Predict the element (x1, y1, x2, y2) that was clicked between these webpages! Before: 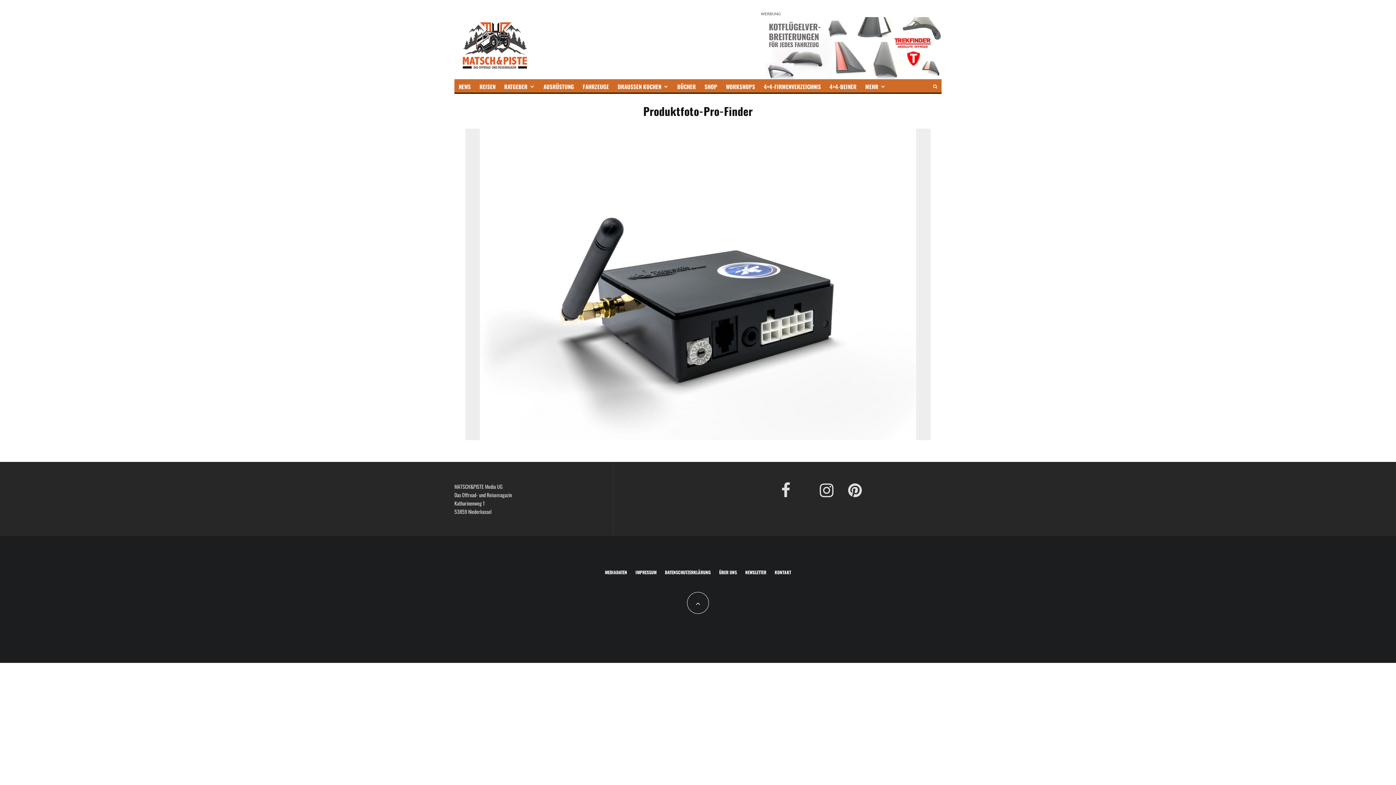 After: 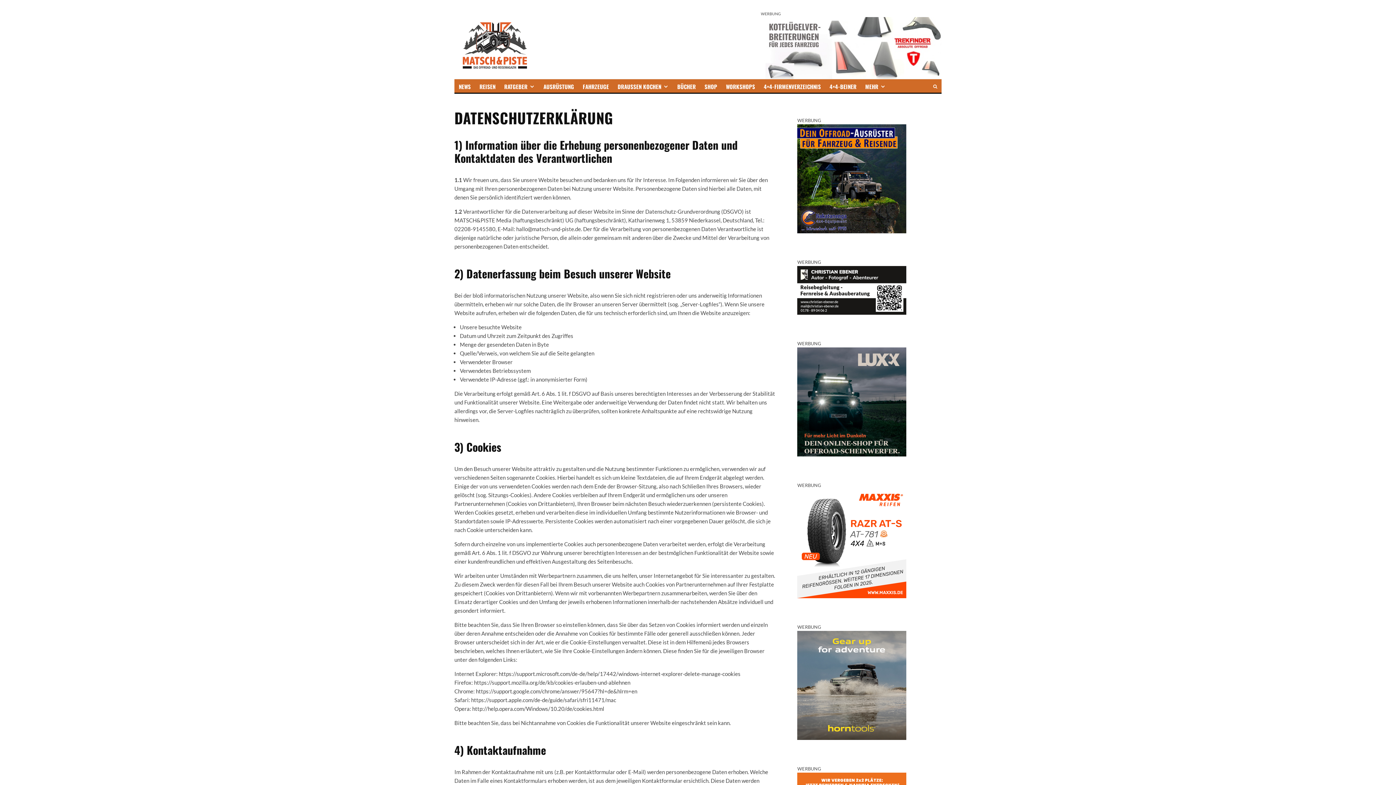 Action: bbox: (665, 569, 710, 576) label: DATENSCHUTZERKLÄRUNG